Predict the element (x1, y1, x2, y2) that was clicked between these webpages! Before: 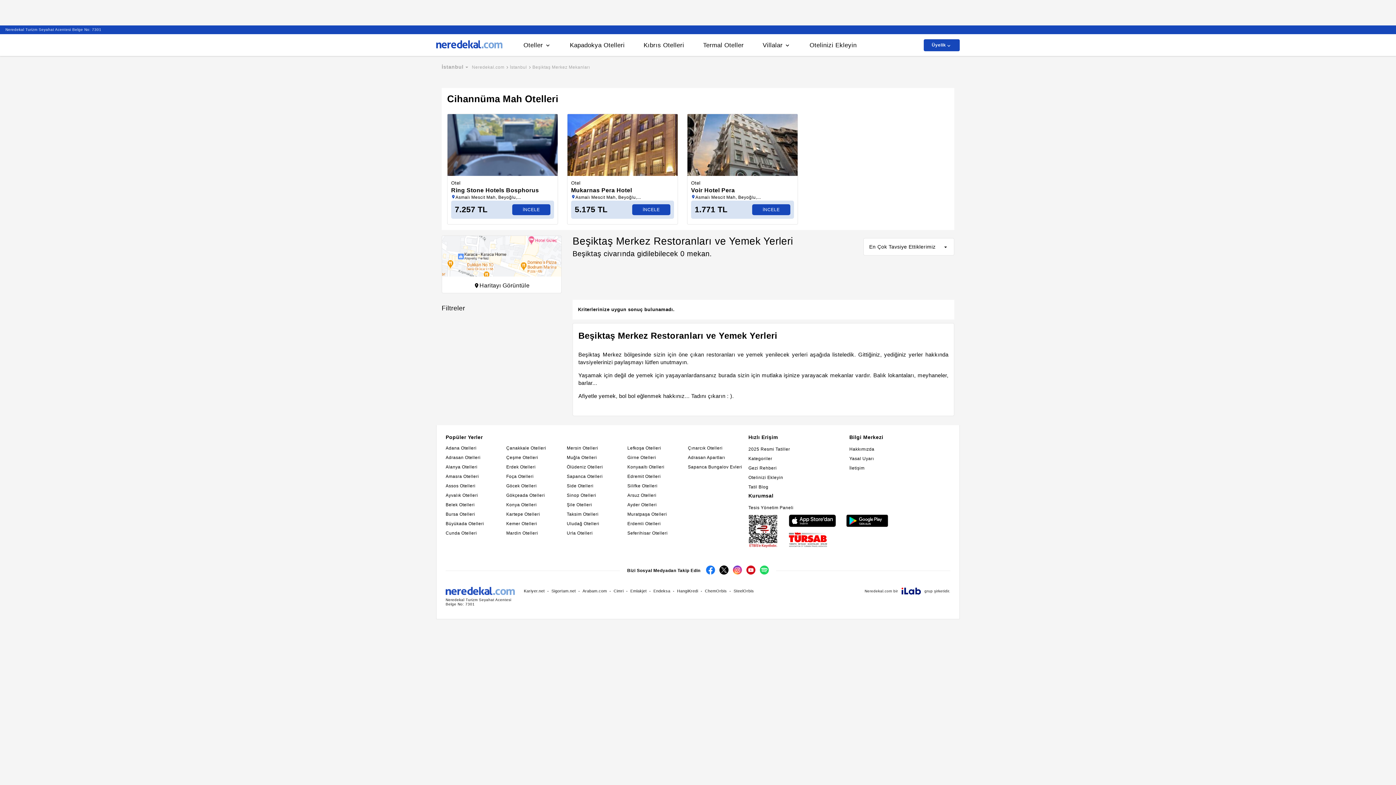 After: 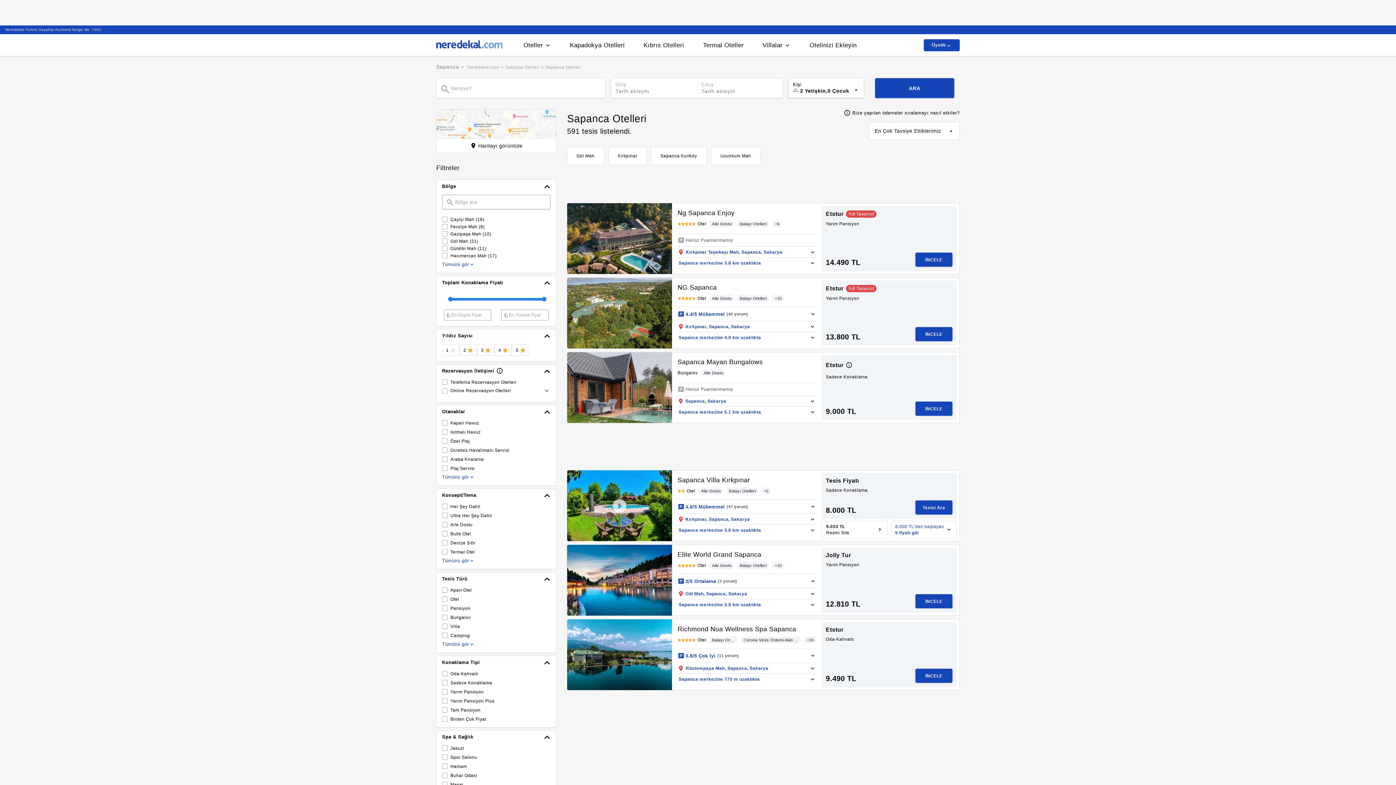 Action: label: Sapanca Otelleri bbox: (566, 474, 602, 479)